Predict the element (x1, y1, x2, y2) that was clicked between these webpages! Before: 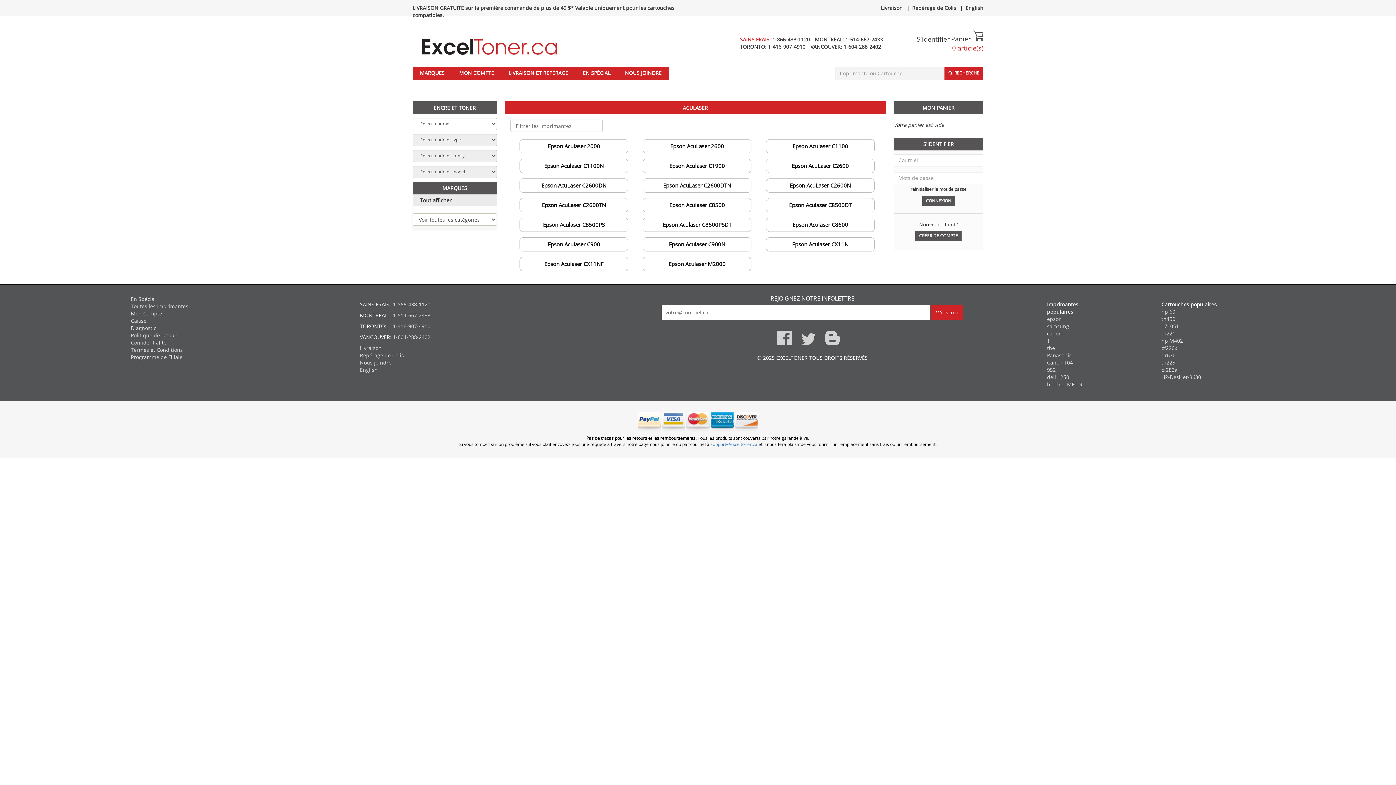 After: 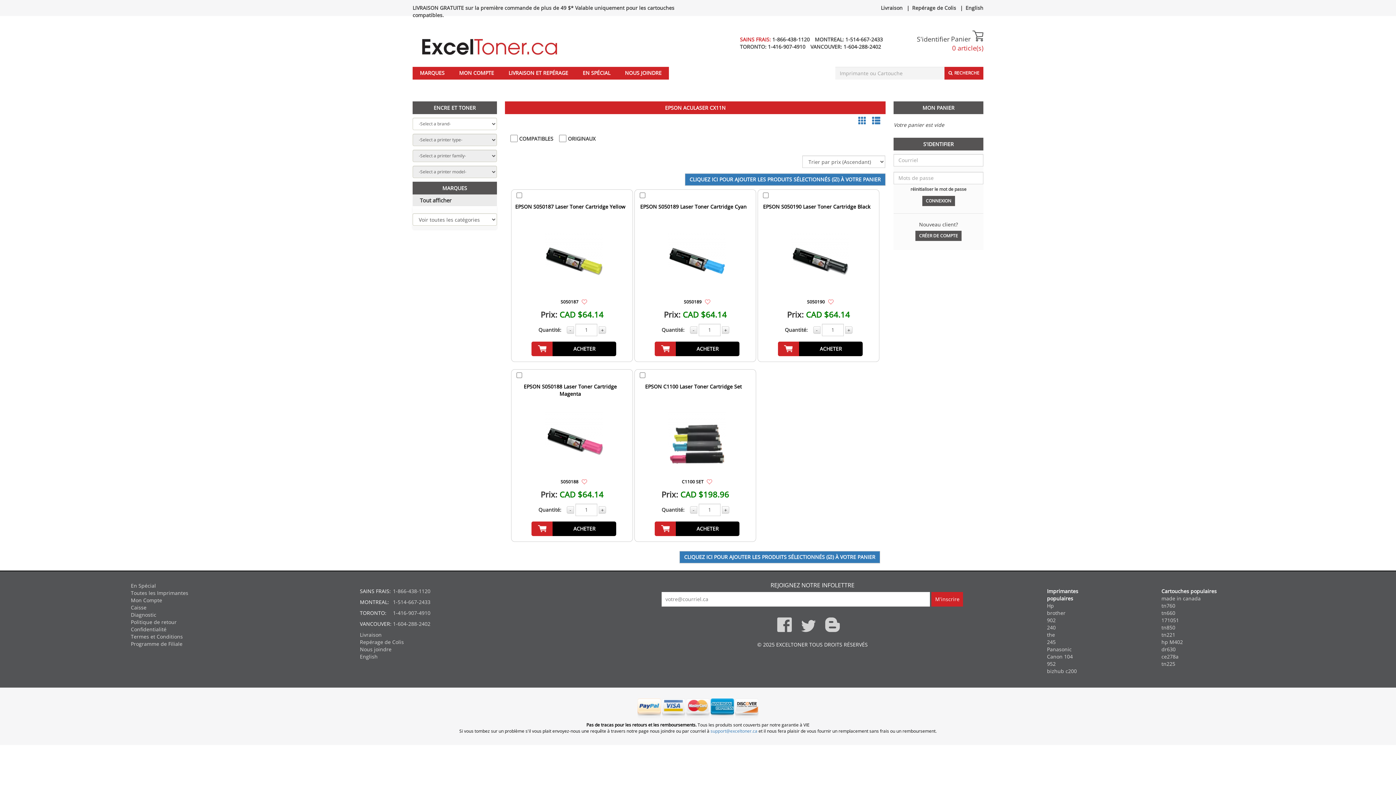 Action: bbox: (766, 237, 874, 251) label: Epson Aculaser CX11N